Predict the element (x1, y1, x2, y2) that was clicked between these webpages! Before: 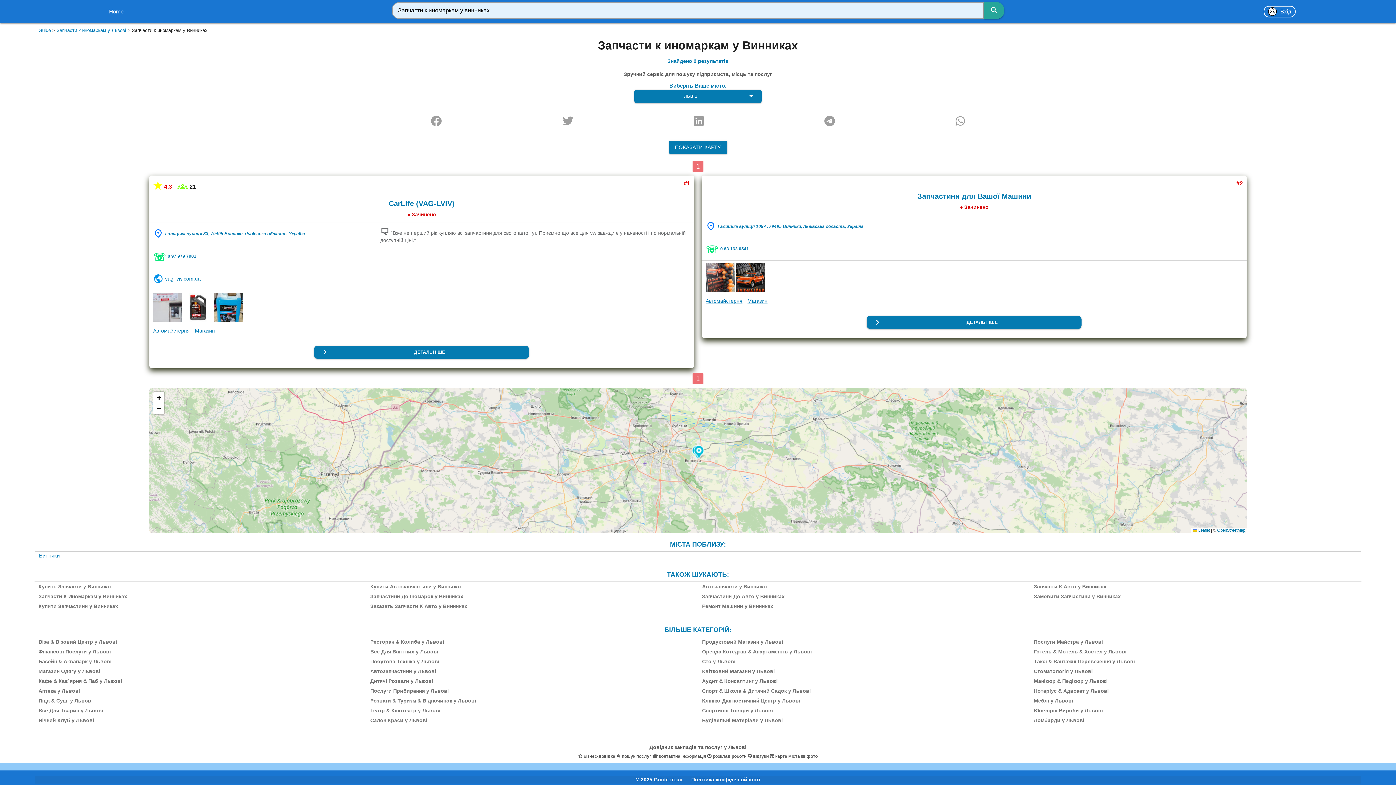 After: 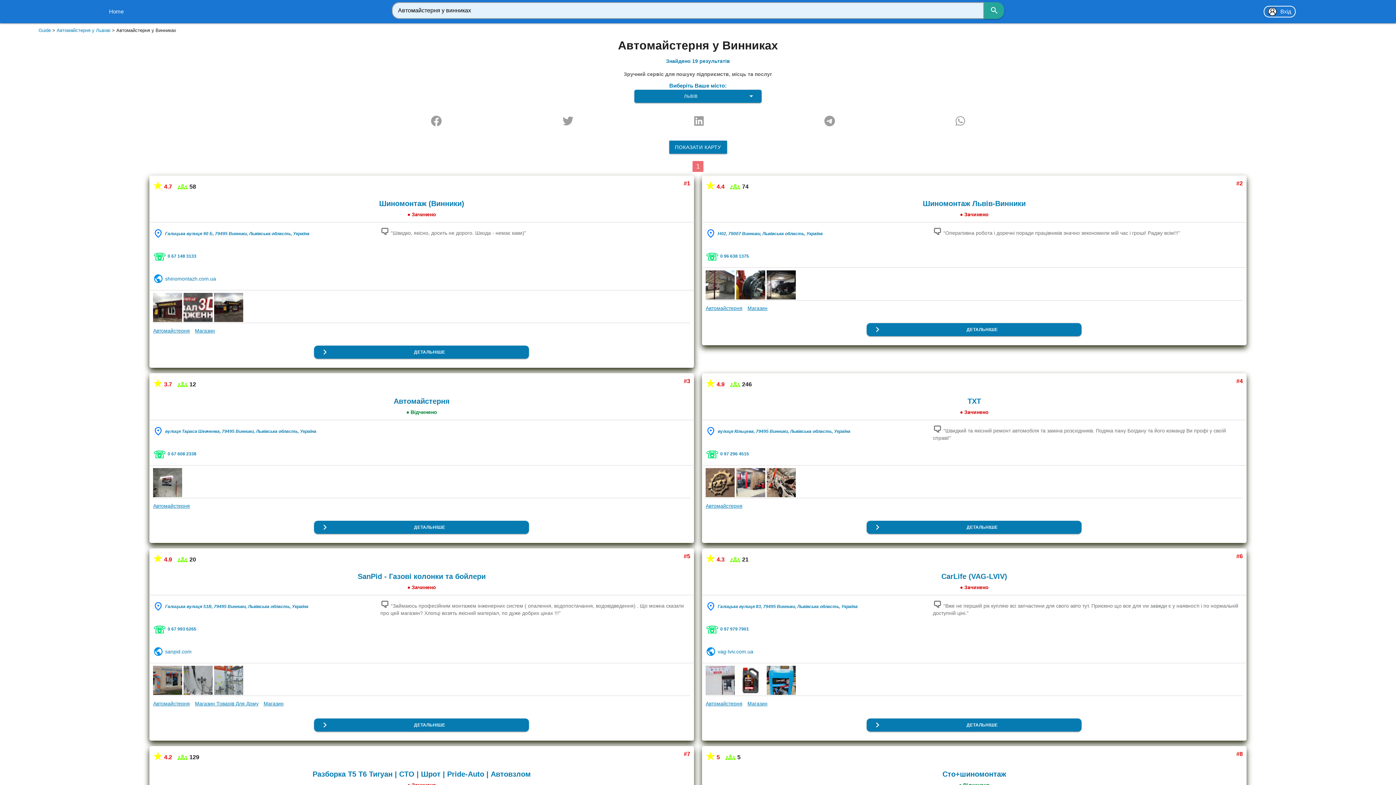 Action: bbox: (153, 328, 193, 333) label: Автомайстерня